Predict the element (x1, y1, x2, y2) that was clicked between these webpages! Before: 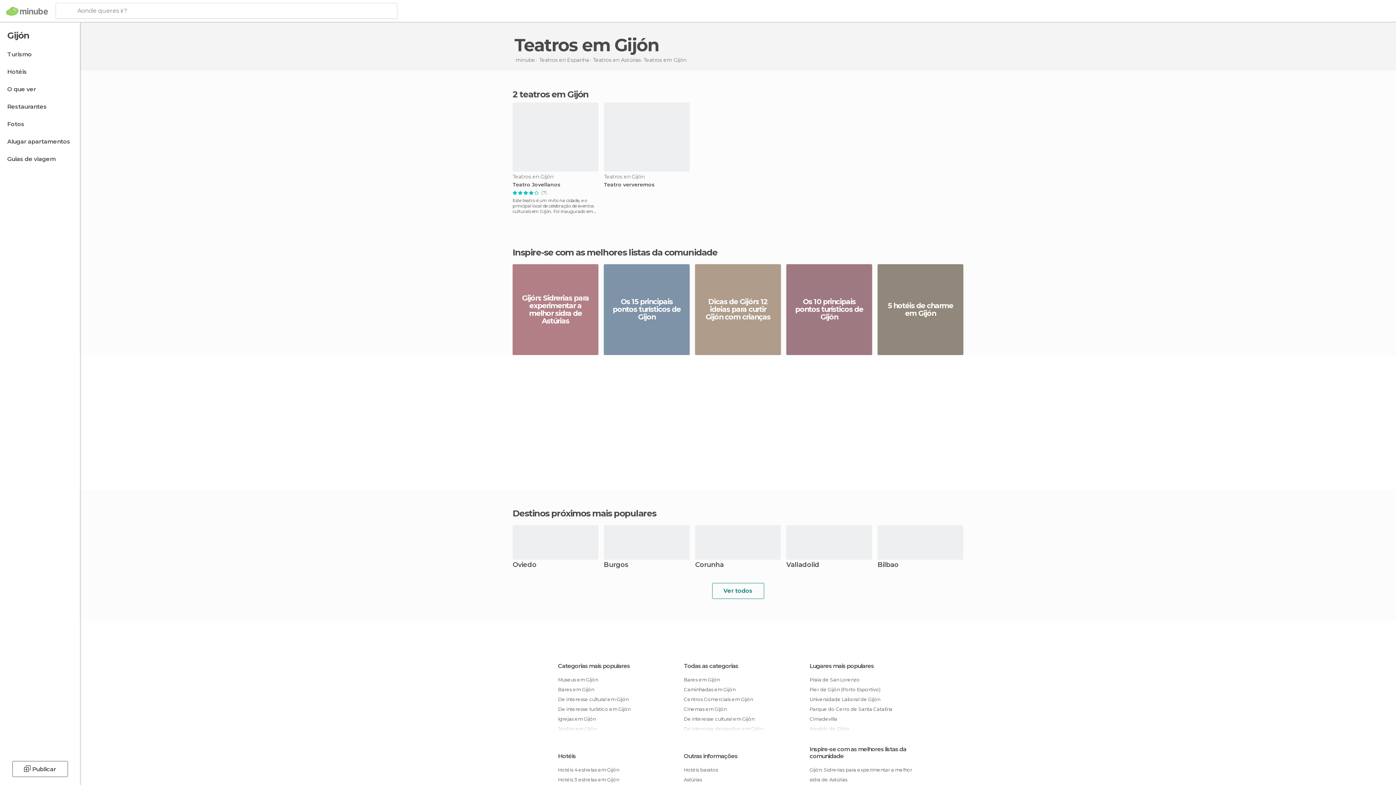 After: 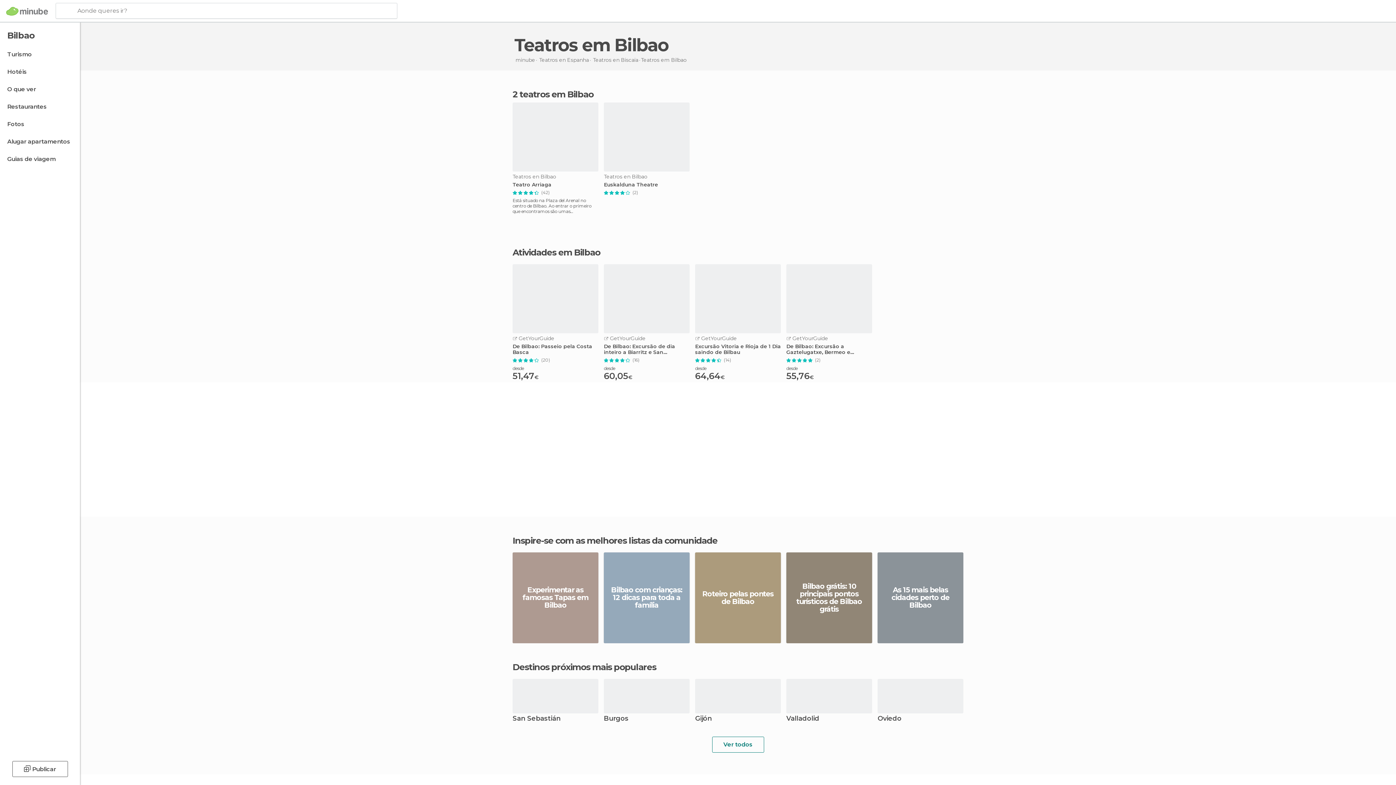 Action: bbox: (877, 562, 963, 575) label: Bilbao